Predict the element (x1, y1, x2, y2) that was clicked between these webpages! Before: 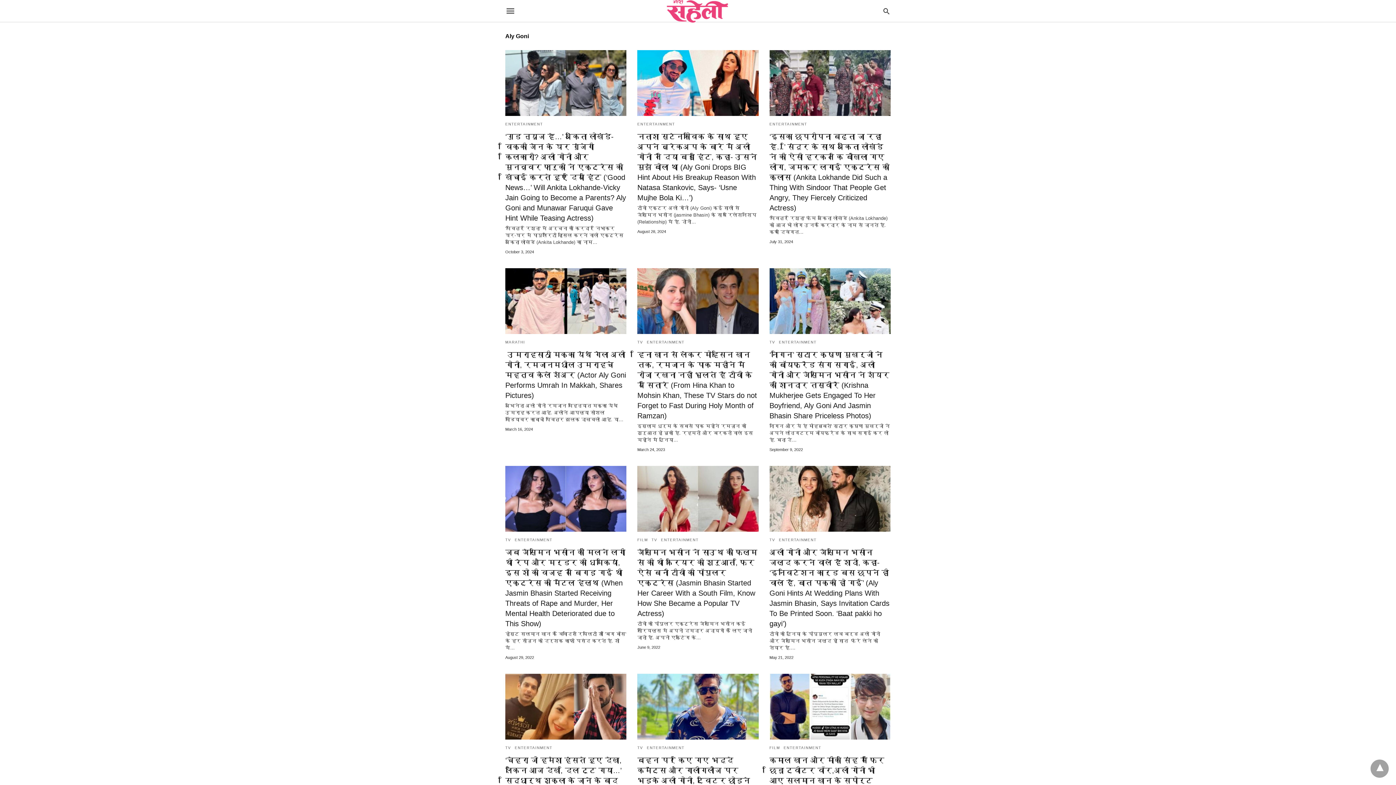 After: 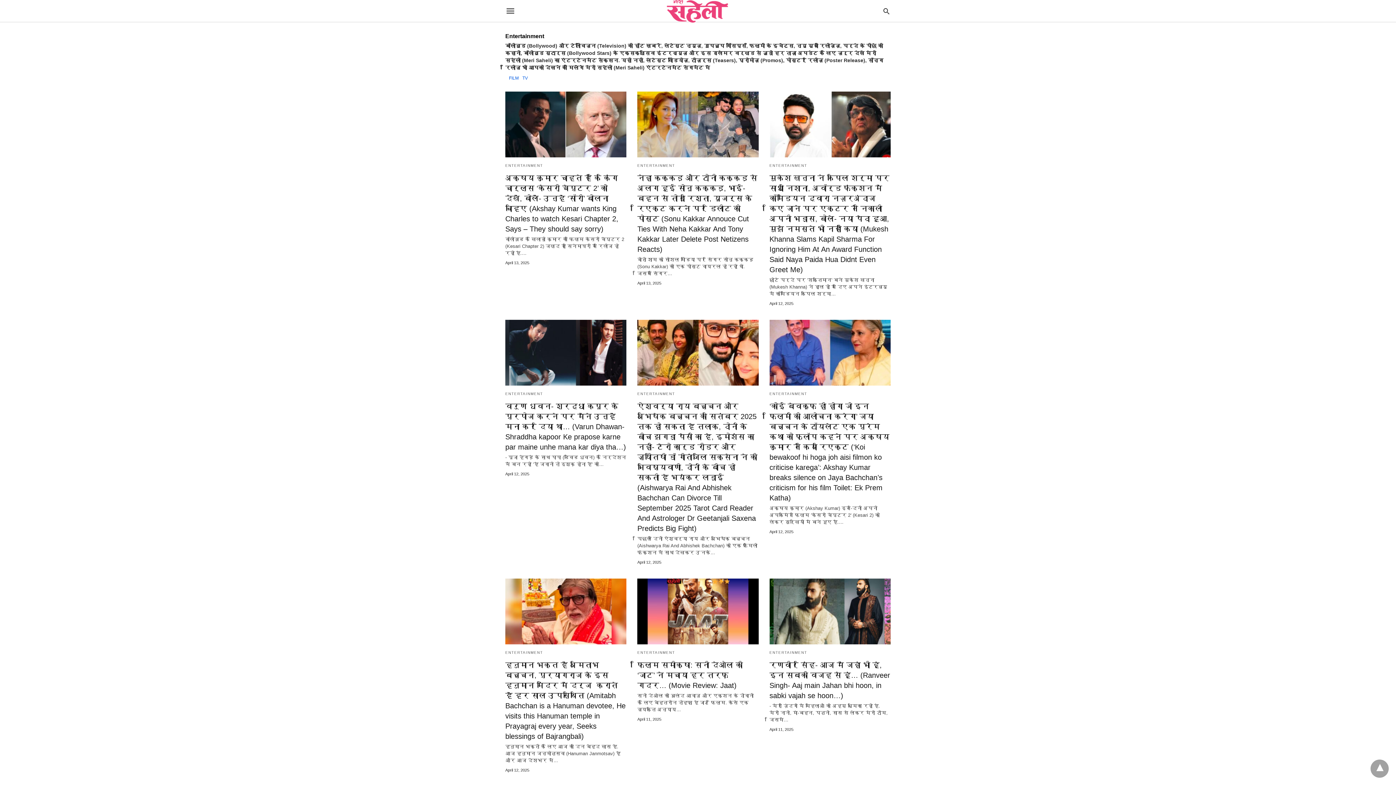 Action: label: ENTERTAINMENT bbox: (769, 122, 807, 126)